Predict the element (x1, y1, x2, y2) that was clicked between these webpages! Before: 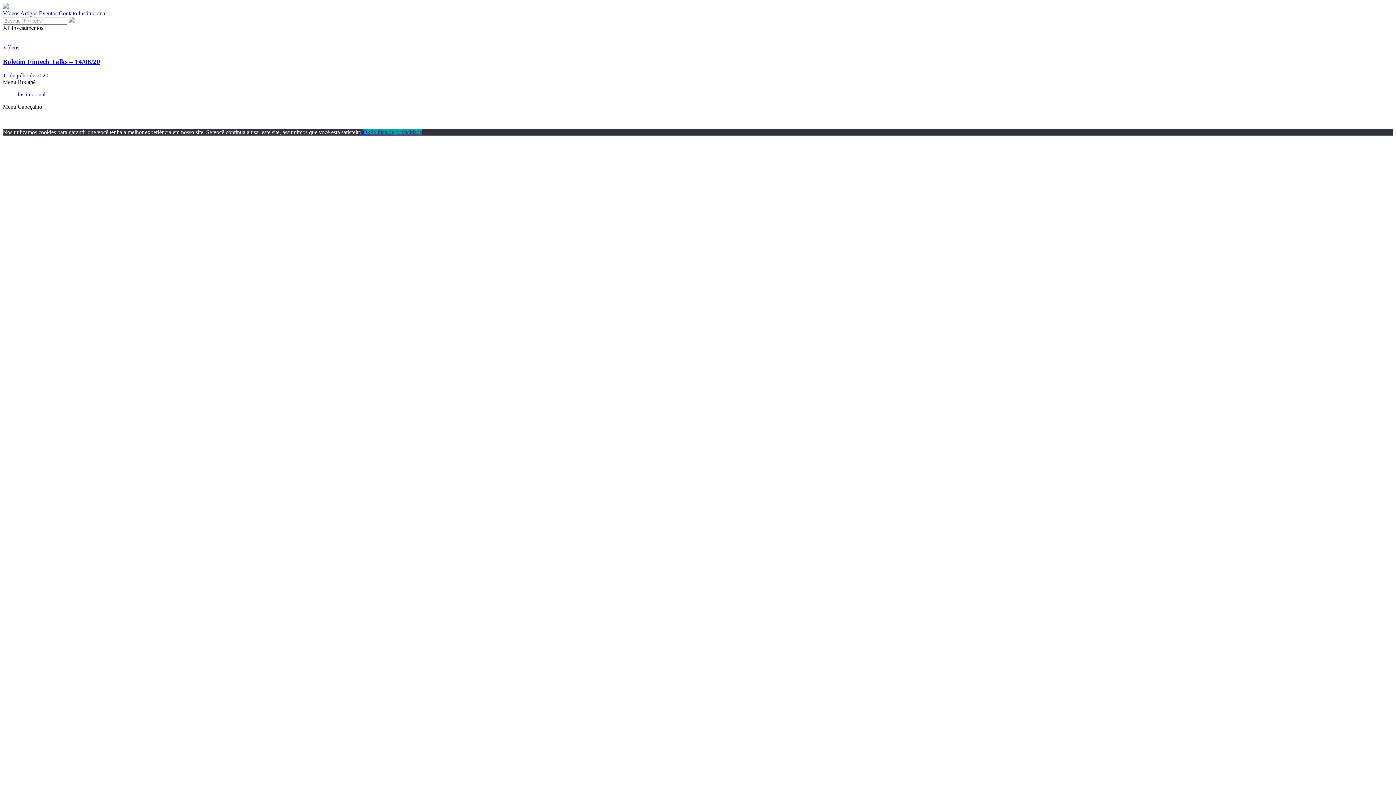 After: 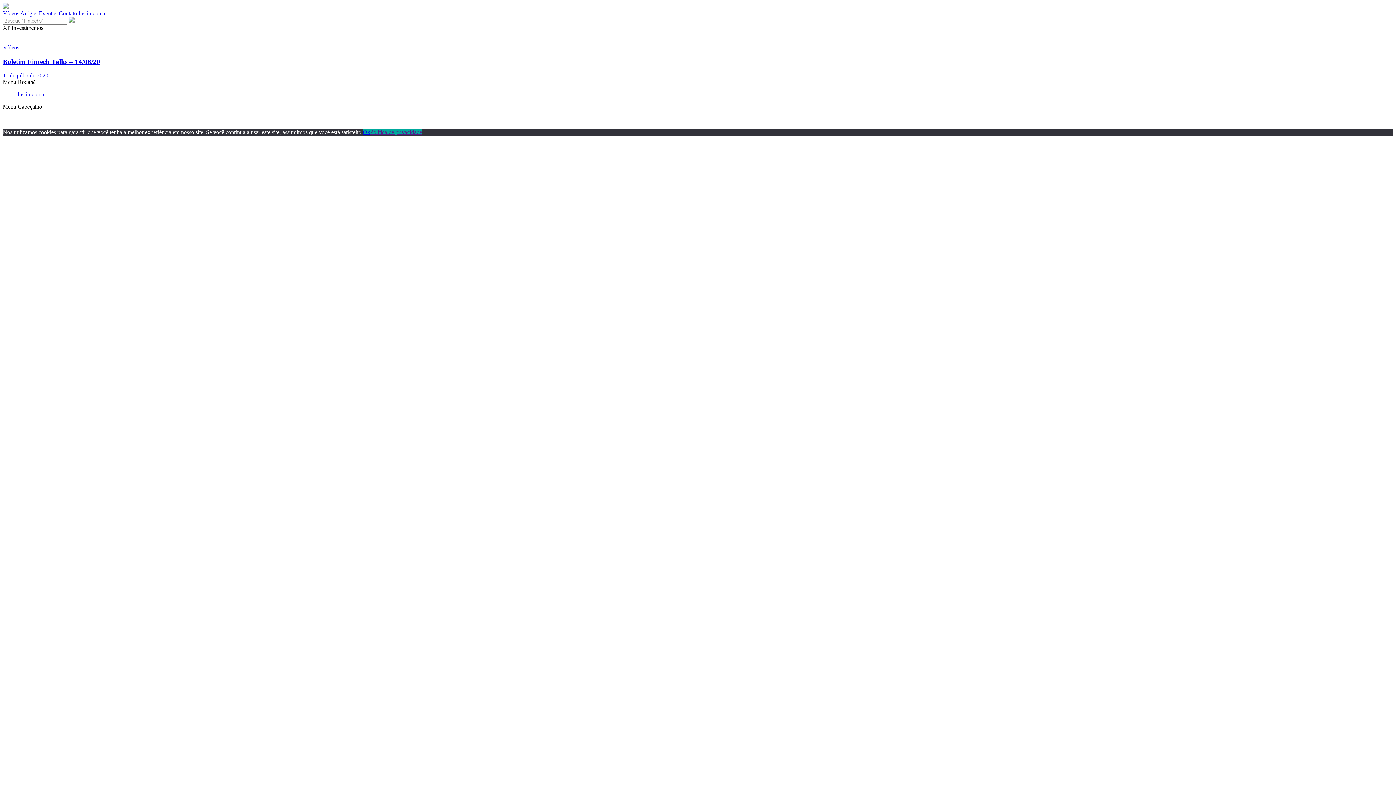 Action: label:   bbox: (2, 122, 4, 128)